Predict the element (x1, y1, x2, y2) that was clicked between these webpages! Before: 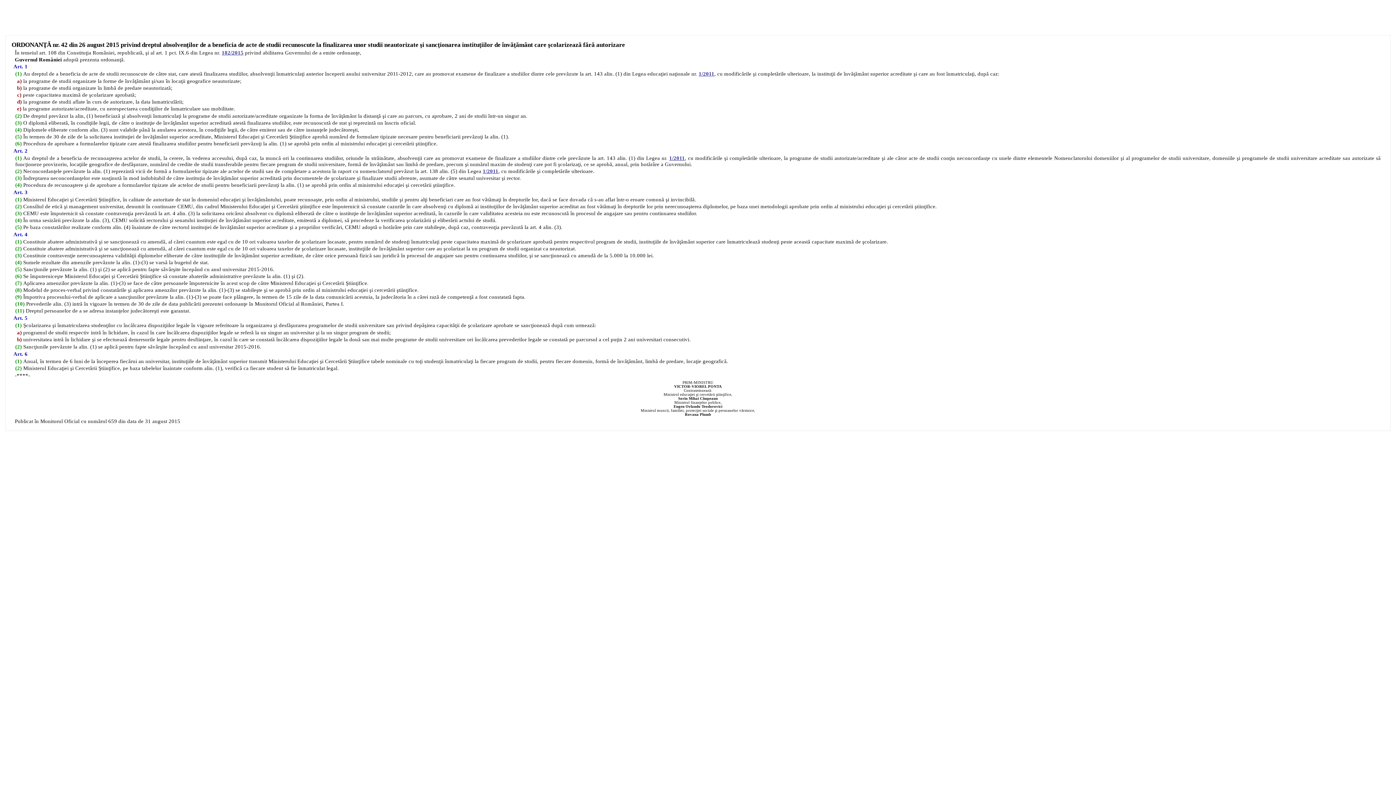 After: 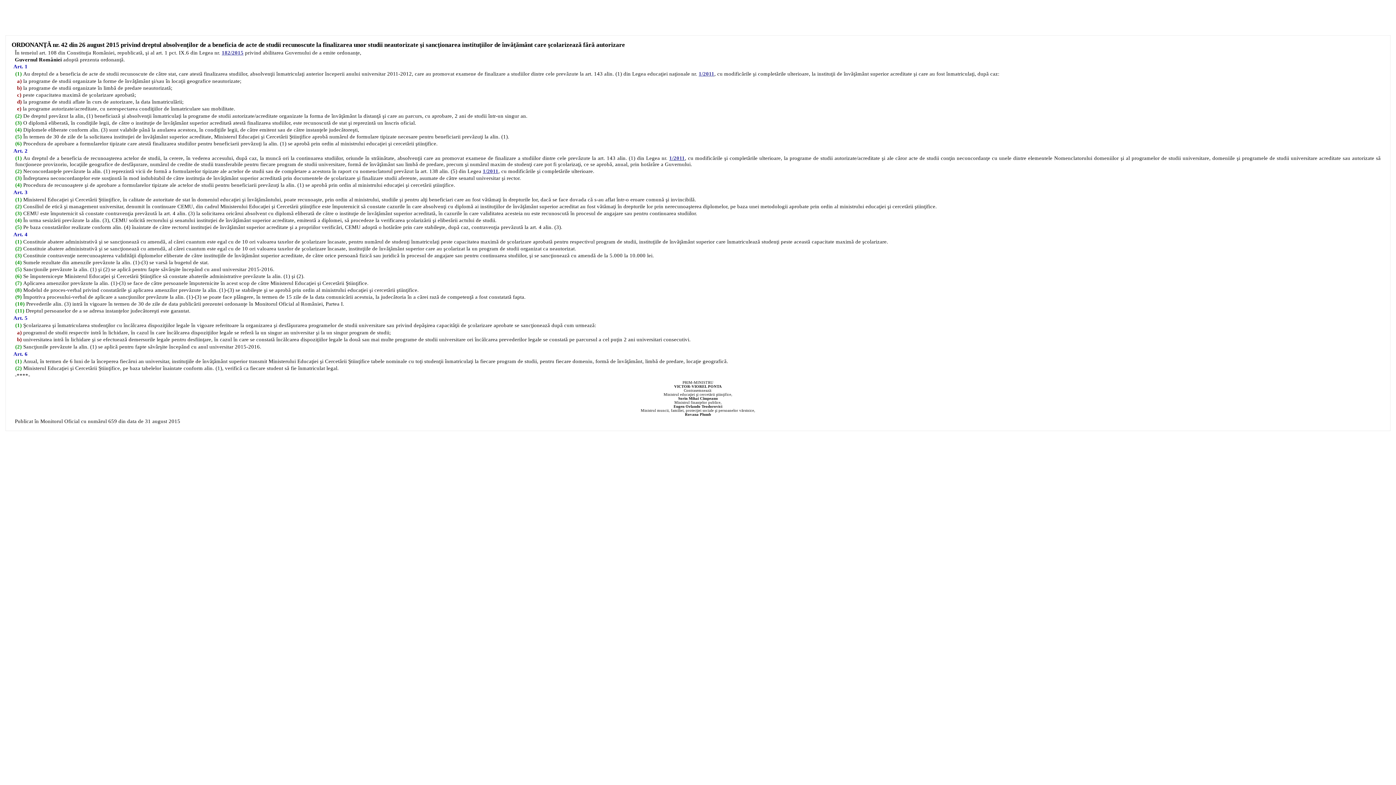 Action: label: 182/2015 bbox: (221, 49, 243, 55)